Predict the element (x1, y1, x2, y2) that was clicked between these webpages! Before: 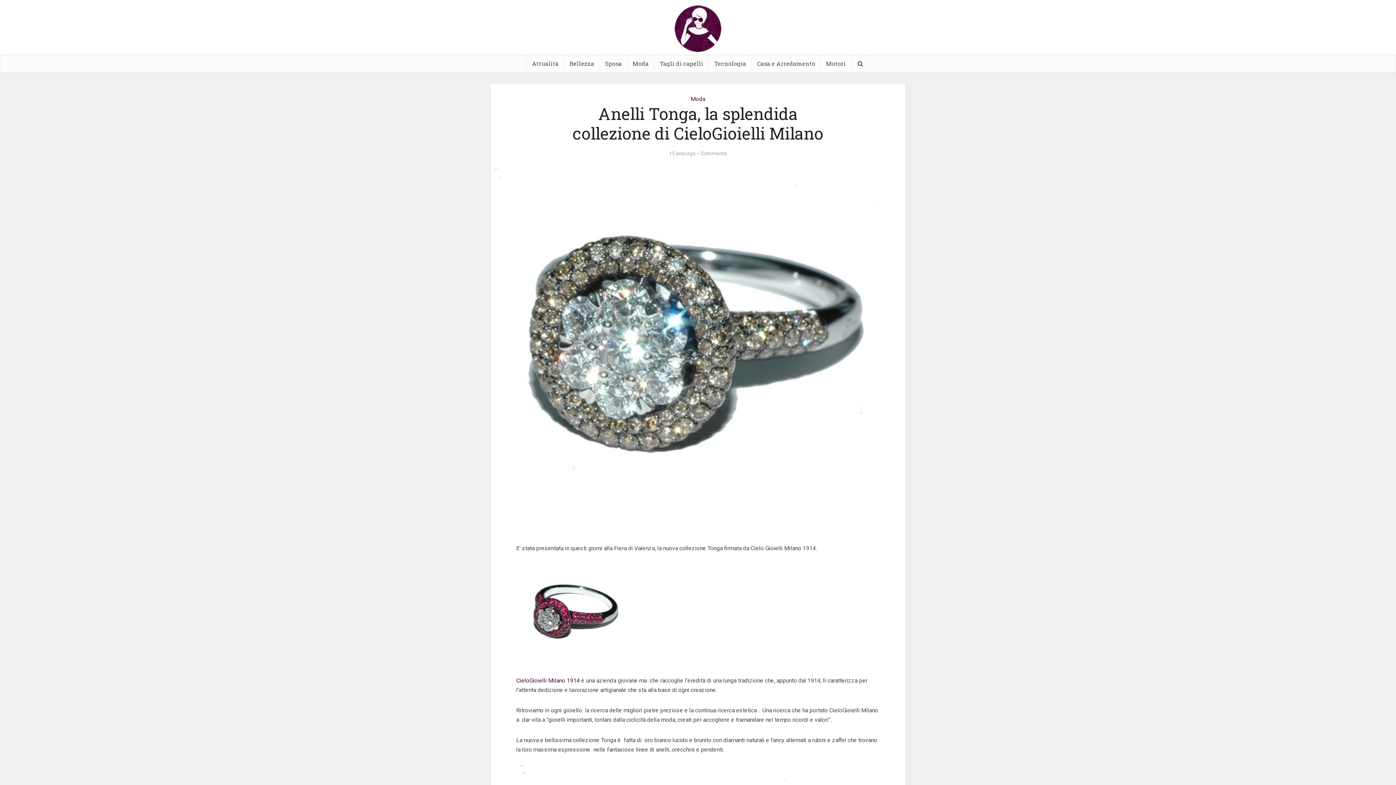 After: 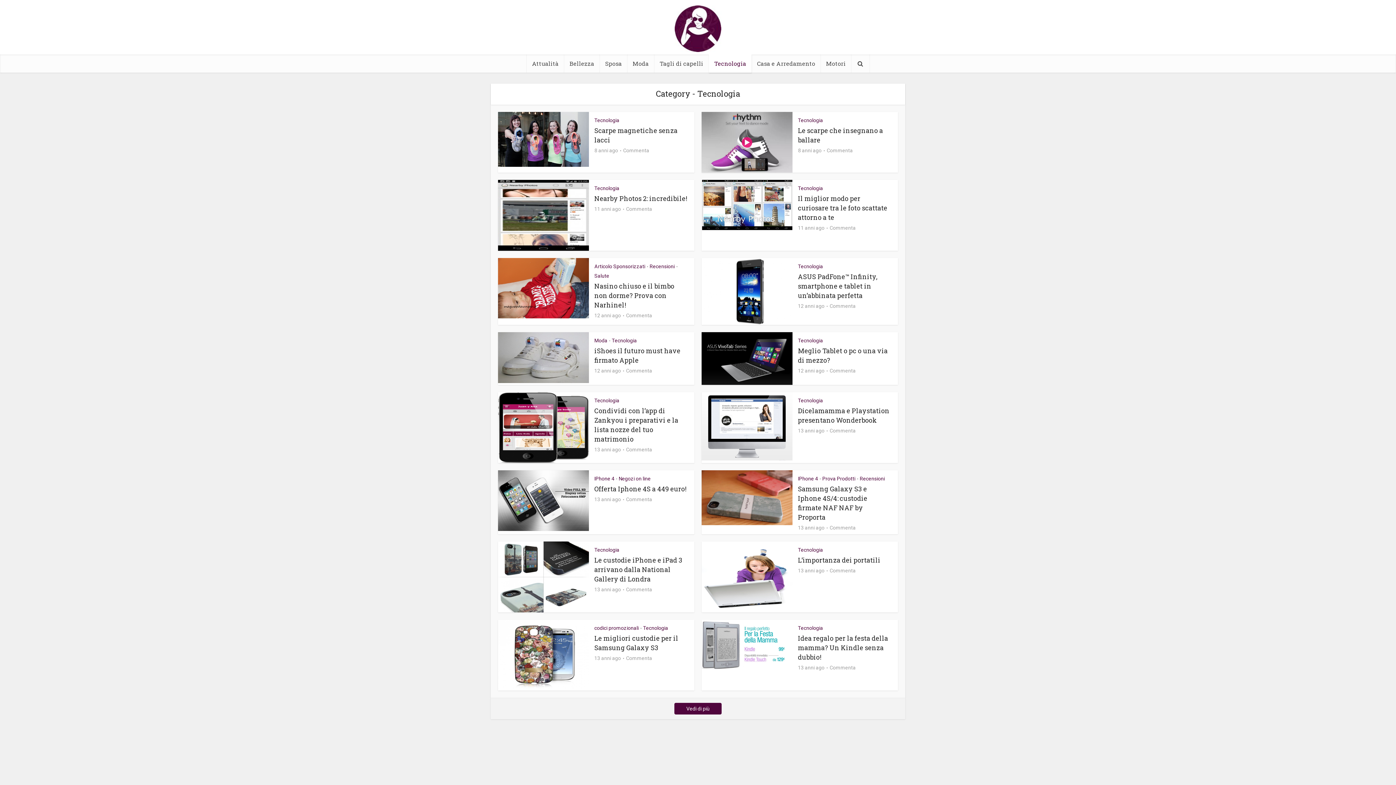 Action: bbox: (708, 54, 751, 72) label: Tecnologia